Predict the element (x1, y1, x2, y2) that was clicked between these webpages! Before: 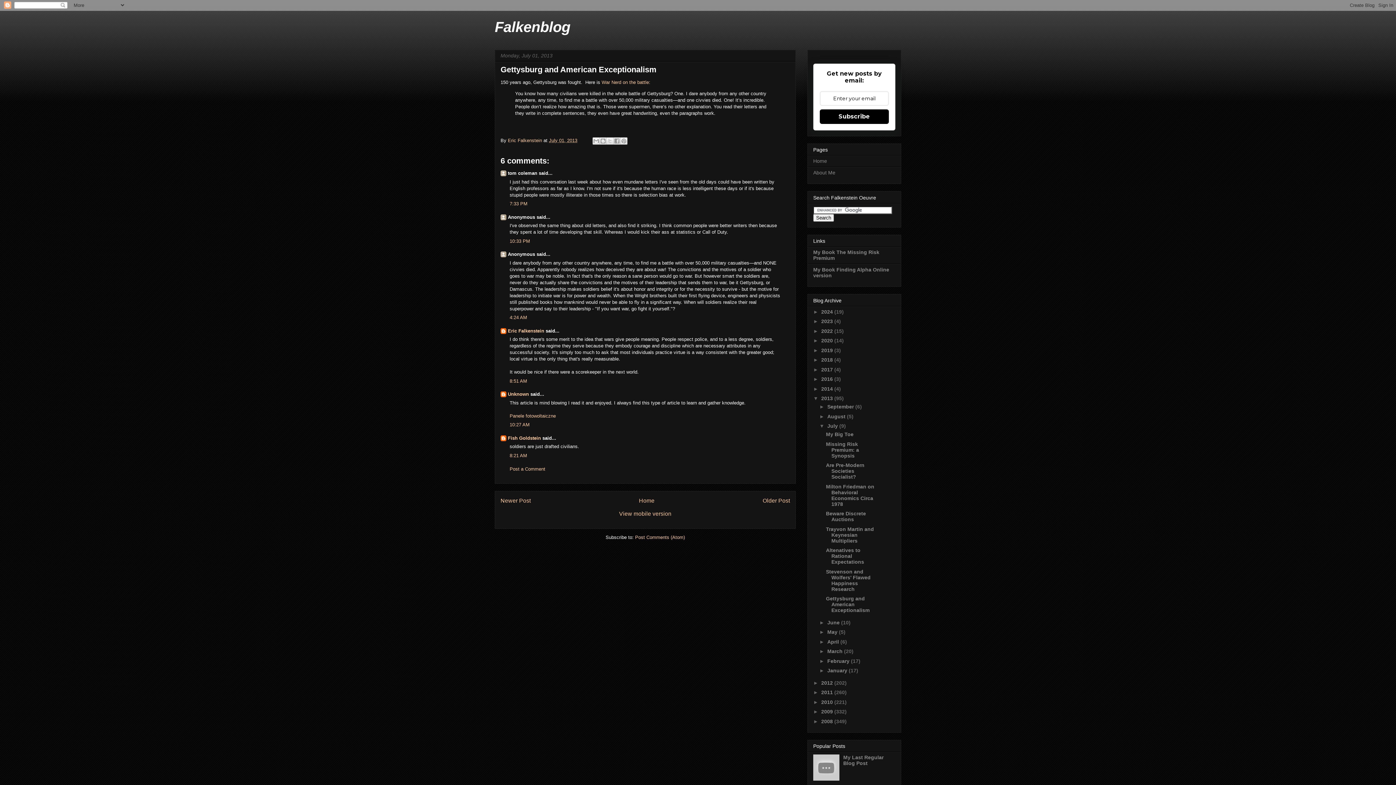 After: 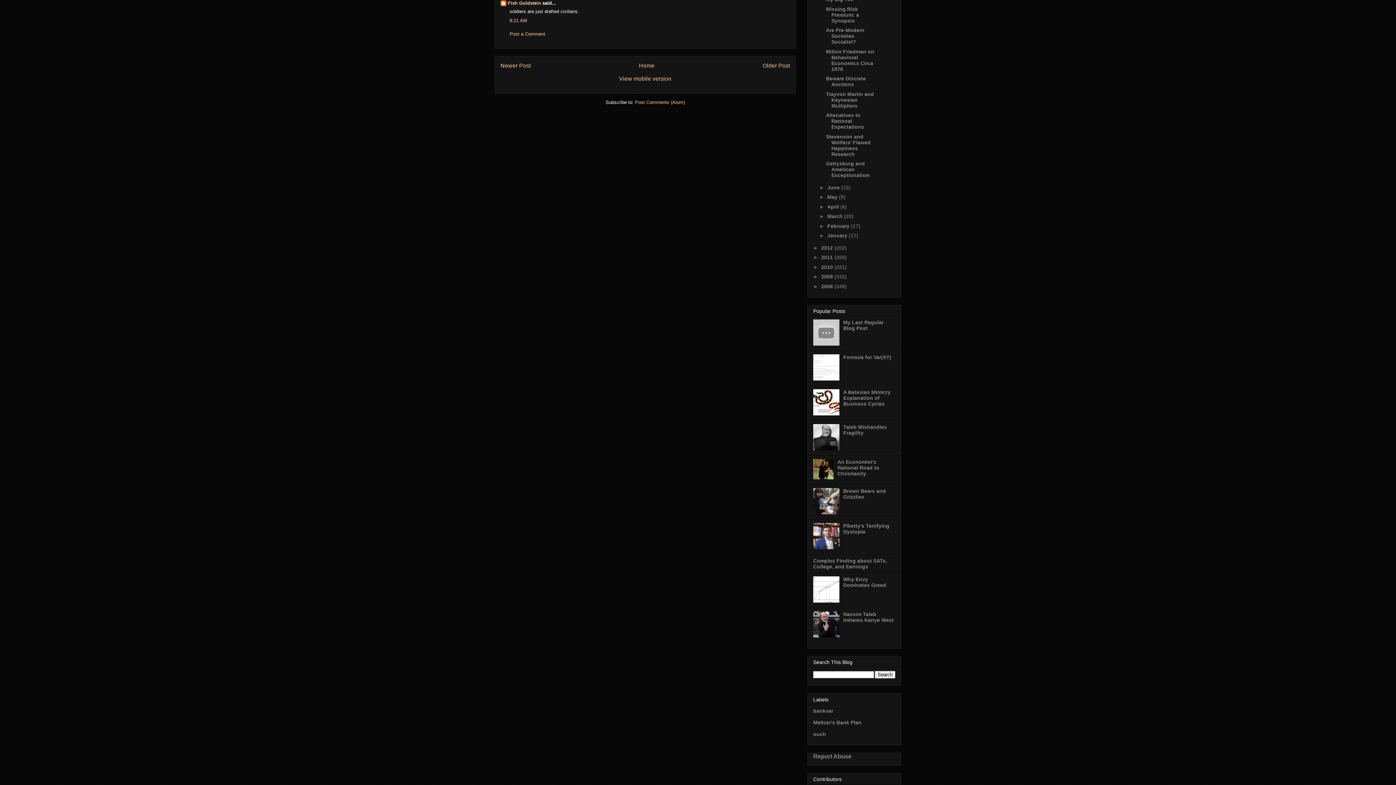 Action: bbox: (509, 452, 527, 458) label: 8:21 AM